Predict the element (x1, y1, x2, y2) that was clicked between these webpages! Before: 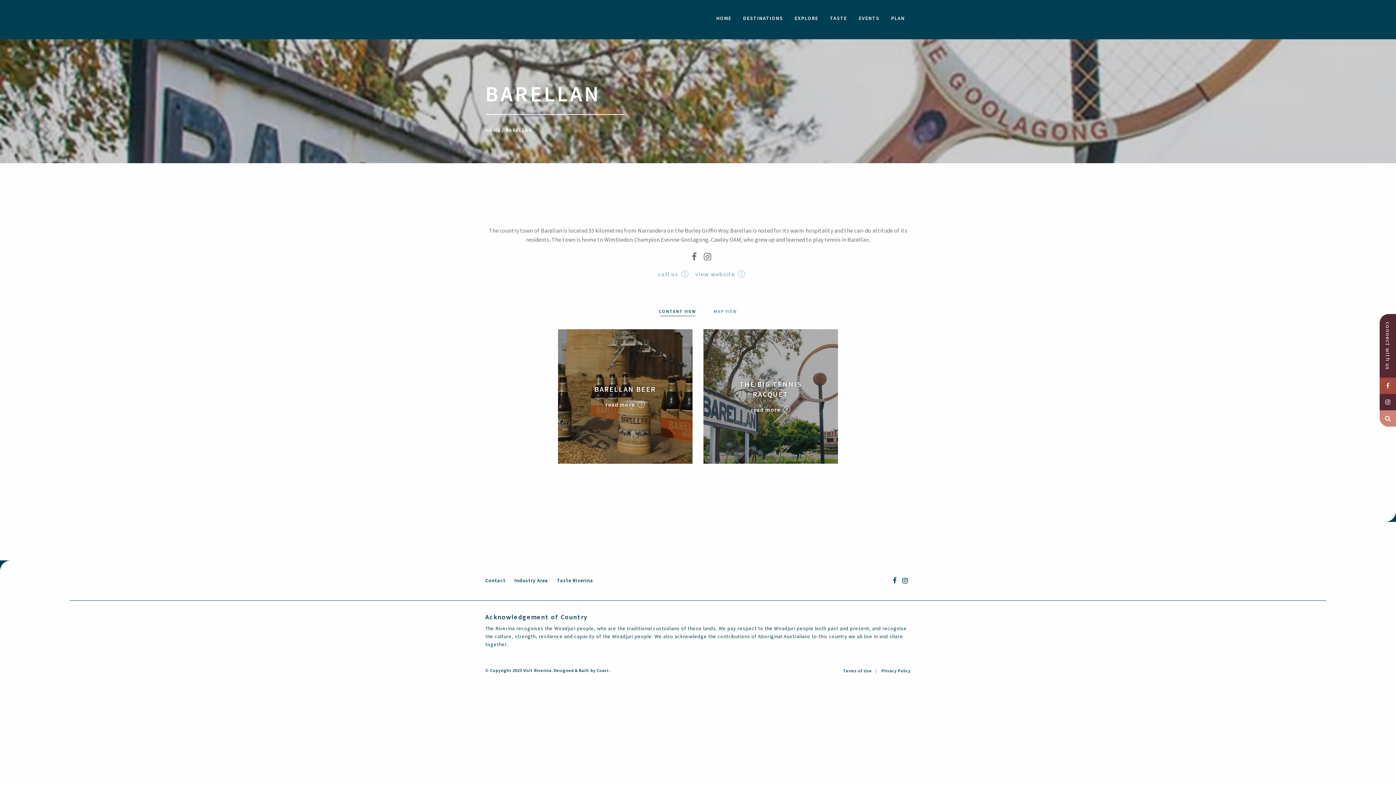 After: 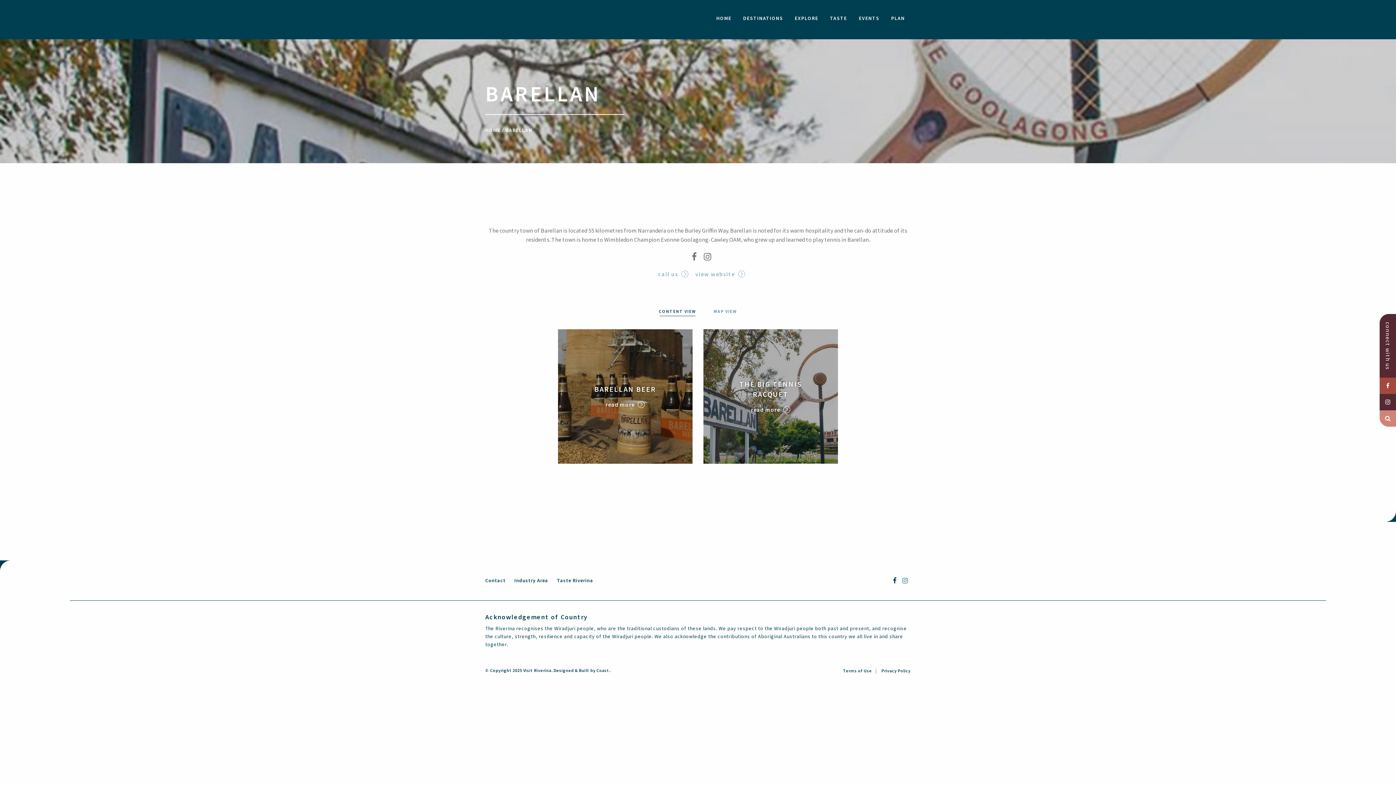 Action: bbox: (899, 575, 910, 585)